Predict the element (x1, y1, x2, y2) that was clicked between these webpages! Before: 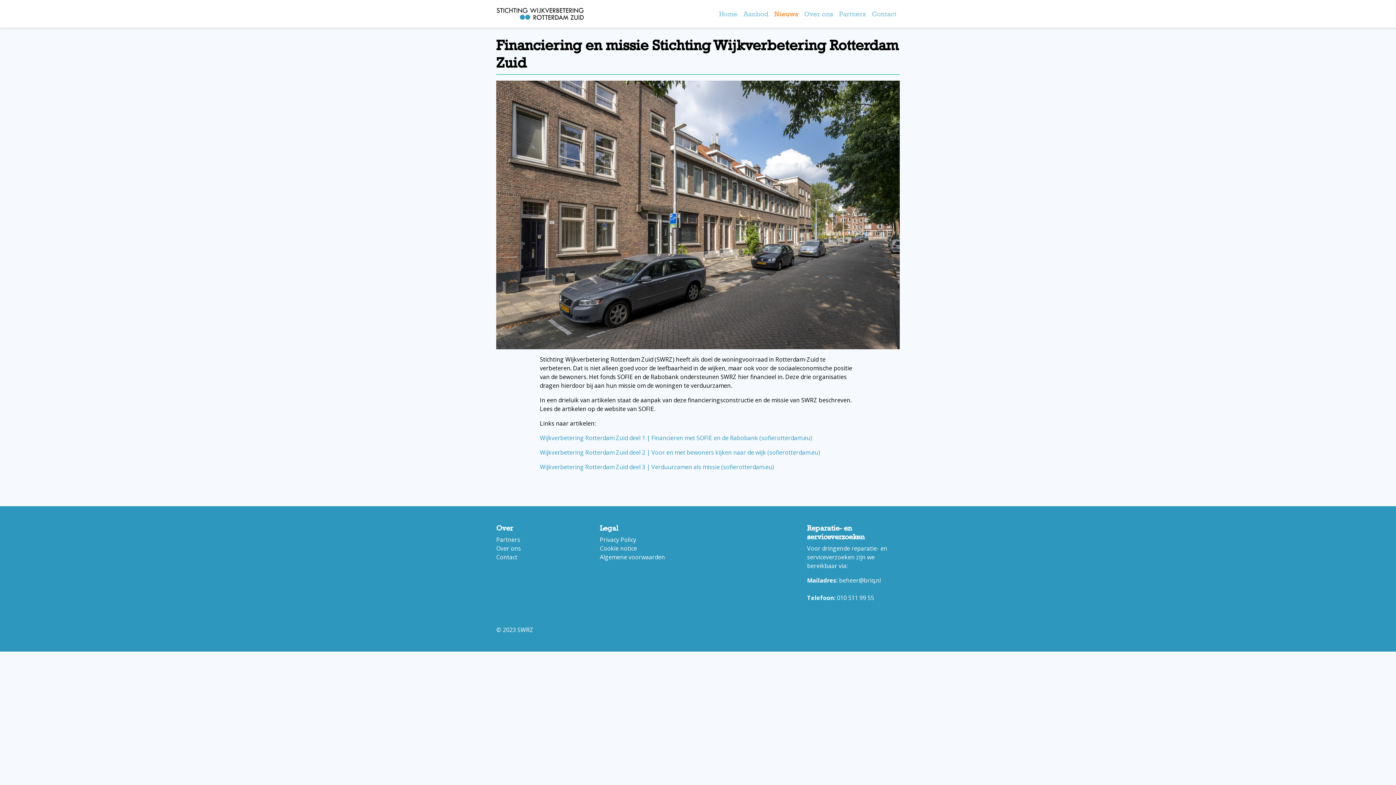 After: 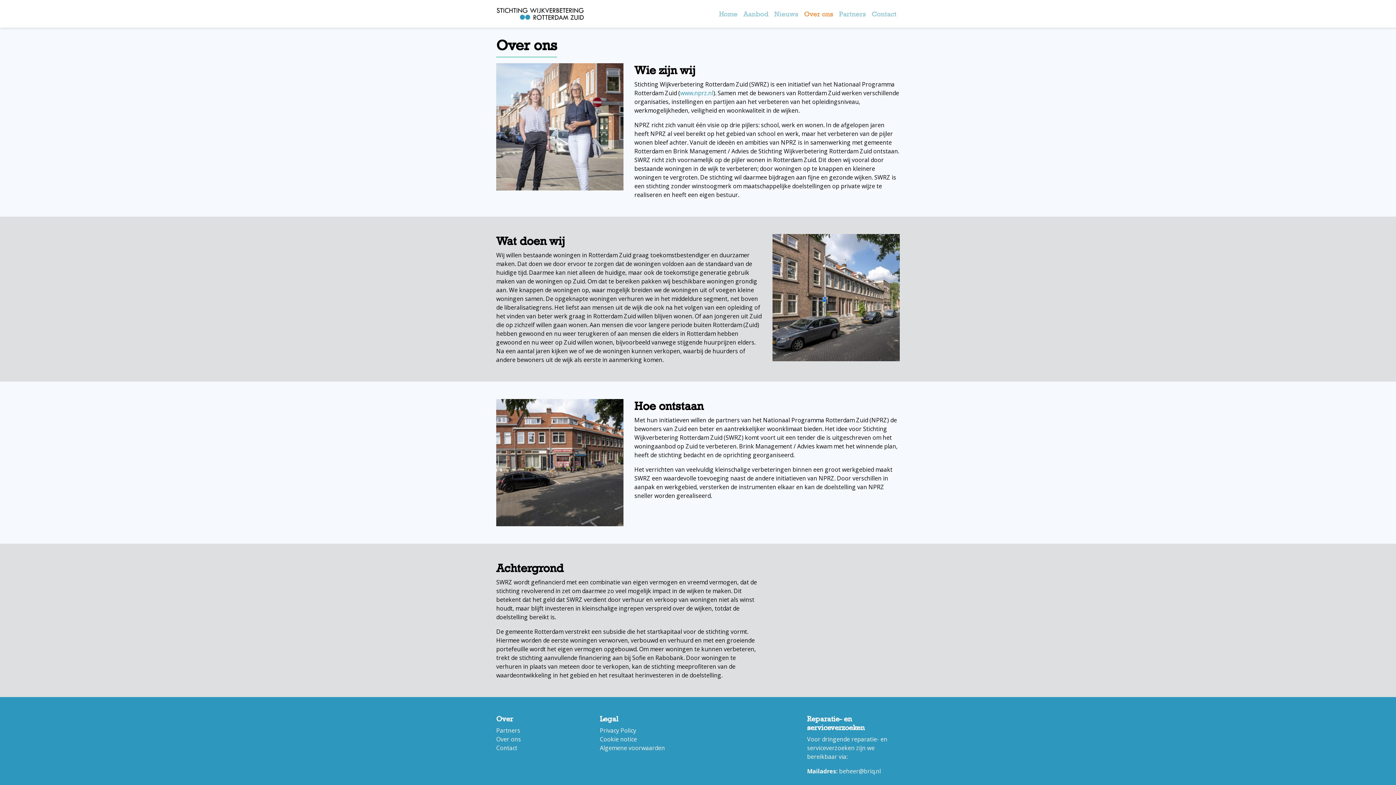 Action: bbox: (801, 5, 836, 21) label: Over ons